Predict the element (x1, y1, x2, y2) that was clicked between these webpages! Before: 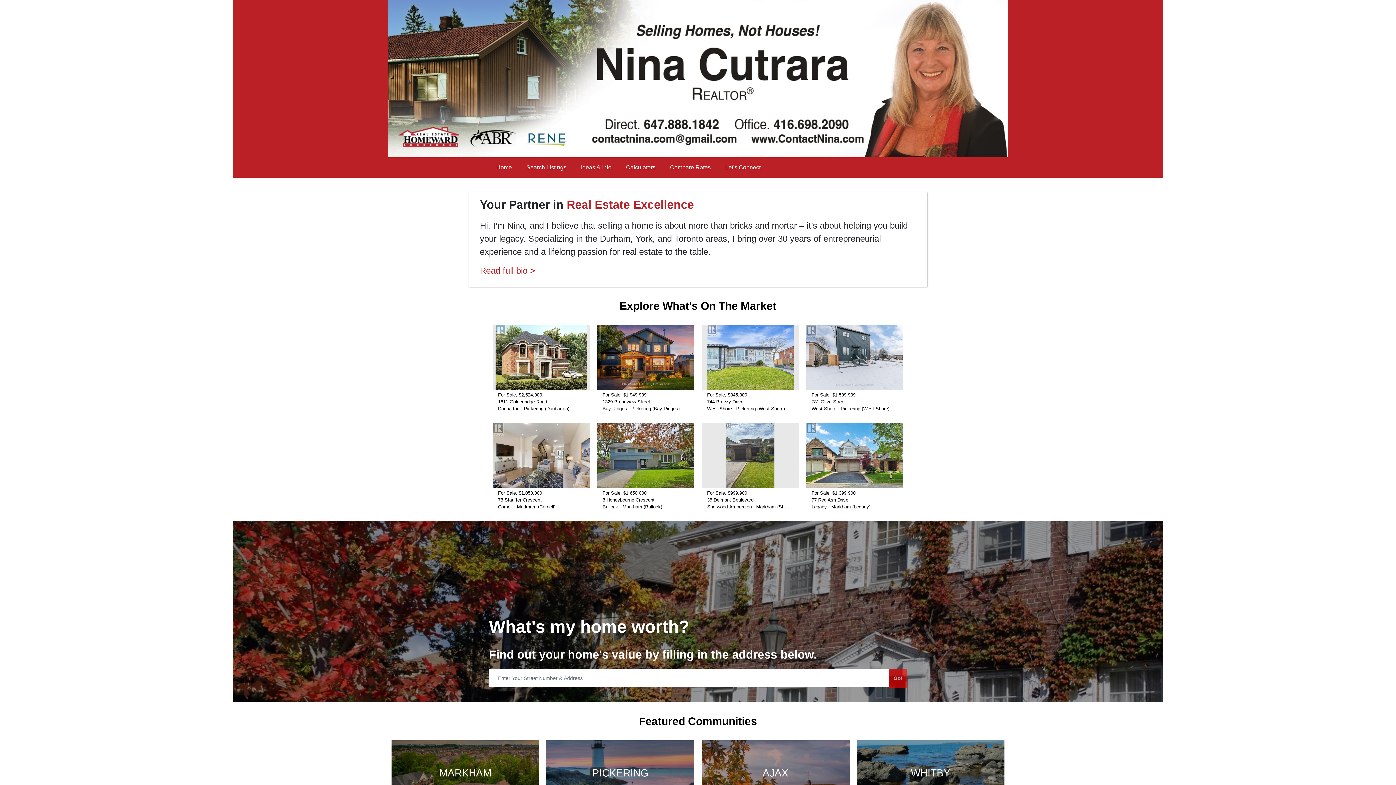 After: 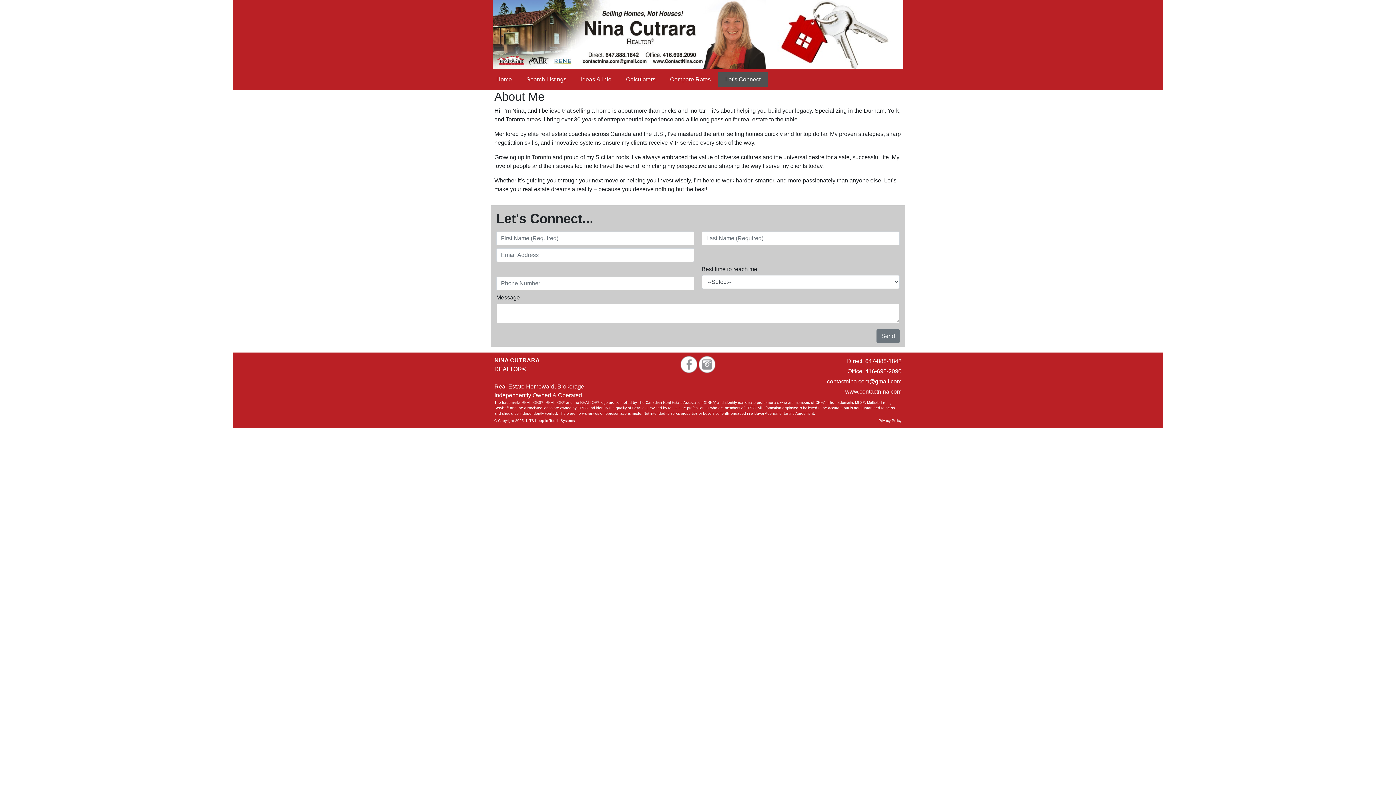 Action: bbox: (480, 268, 535, 274) label: Read full bio >